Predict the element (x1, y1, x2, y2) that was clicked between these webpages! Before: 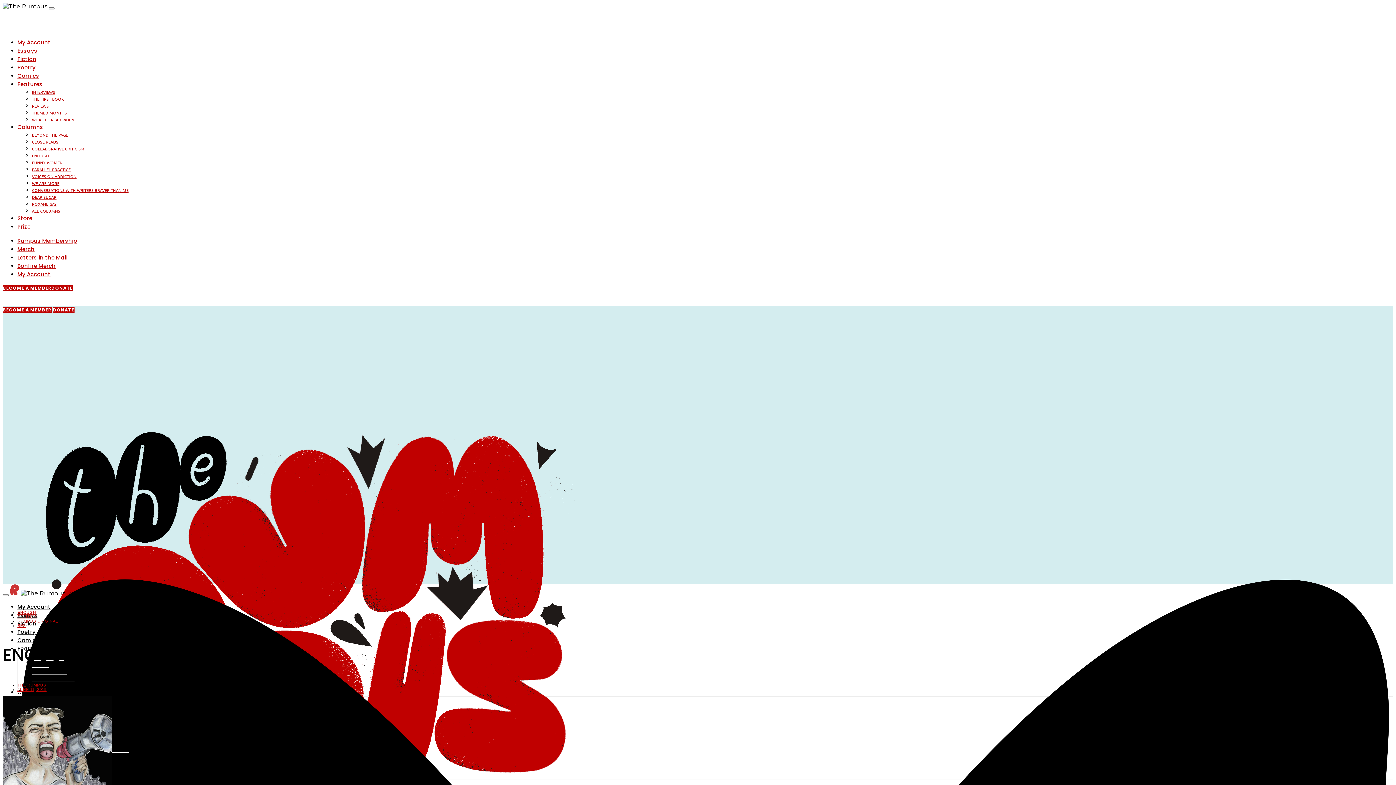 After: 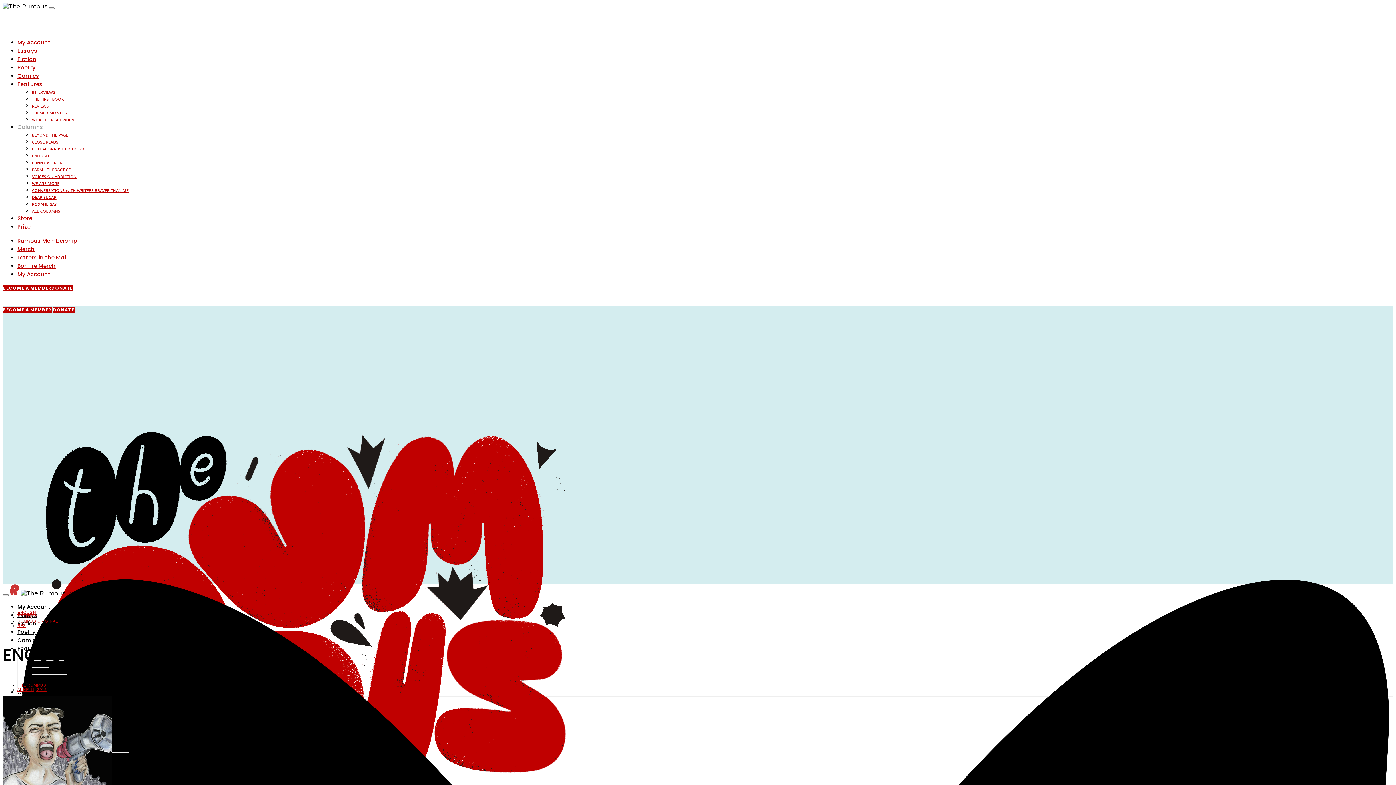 Action: label: Columns bbox: (17, 123, 43, 130)